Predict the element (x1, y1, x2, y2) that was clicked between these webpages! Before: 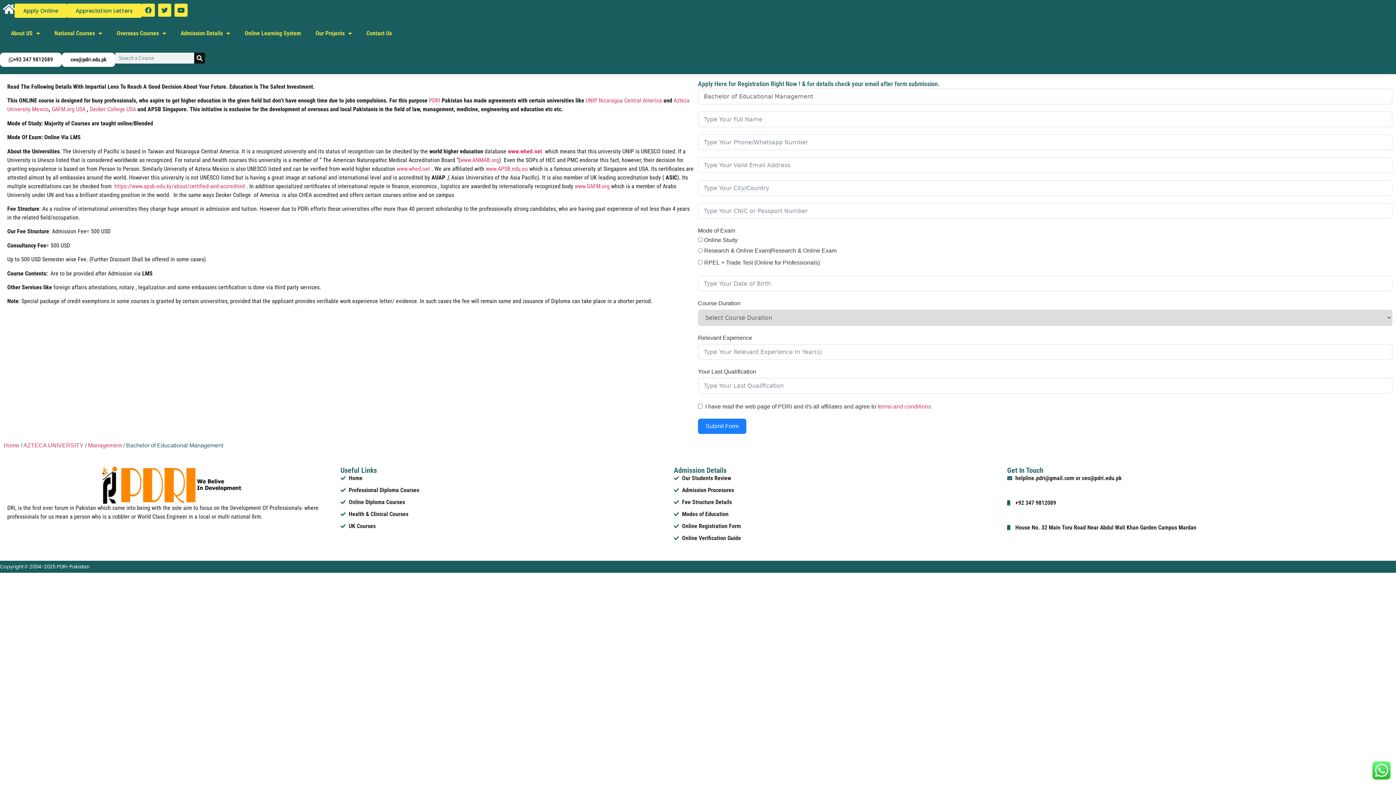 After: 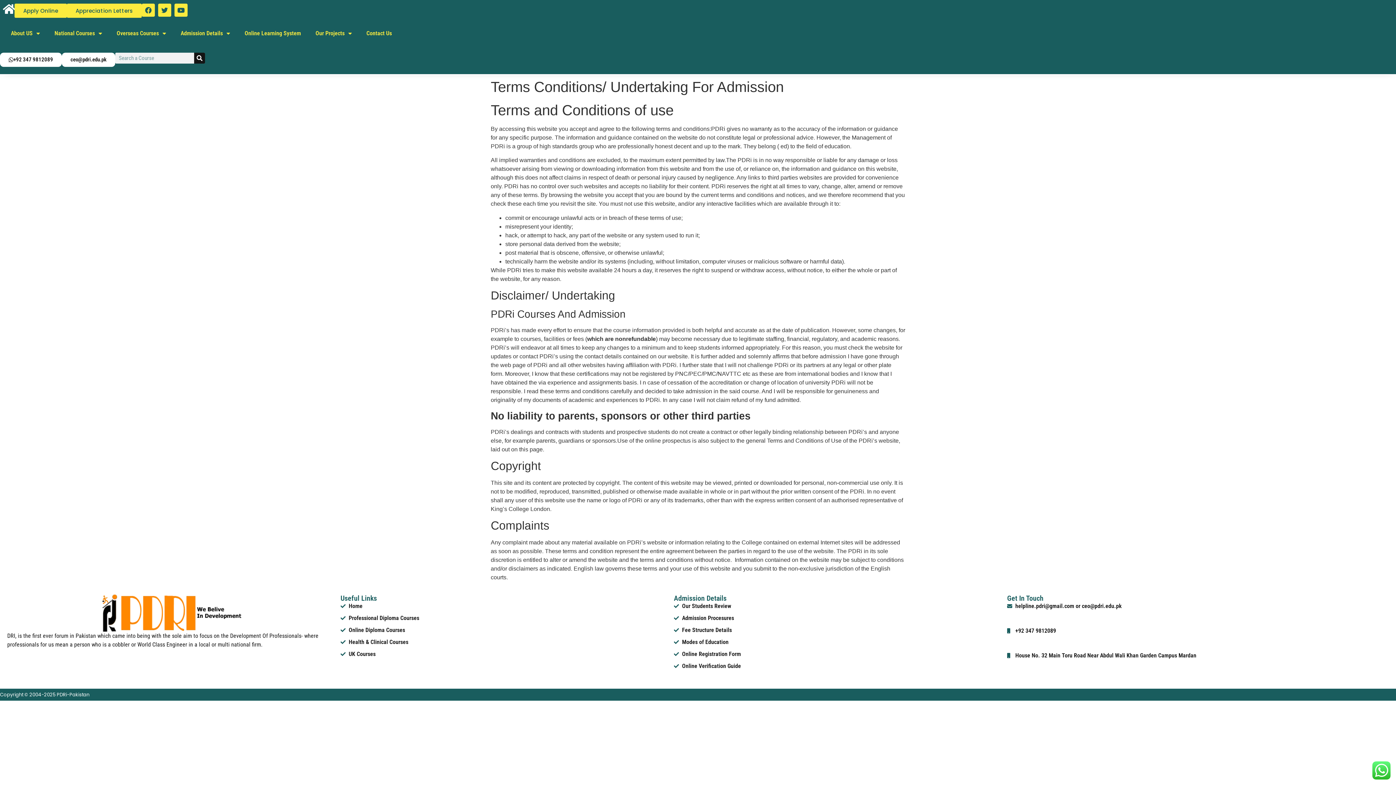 Action: label: terms and conditions bbox: (877, 403, 931, 409)